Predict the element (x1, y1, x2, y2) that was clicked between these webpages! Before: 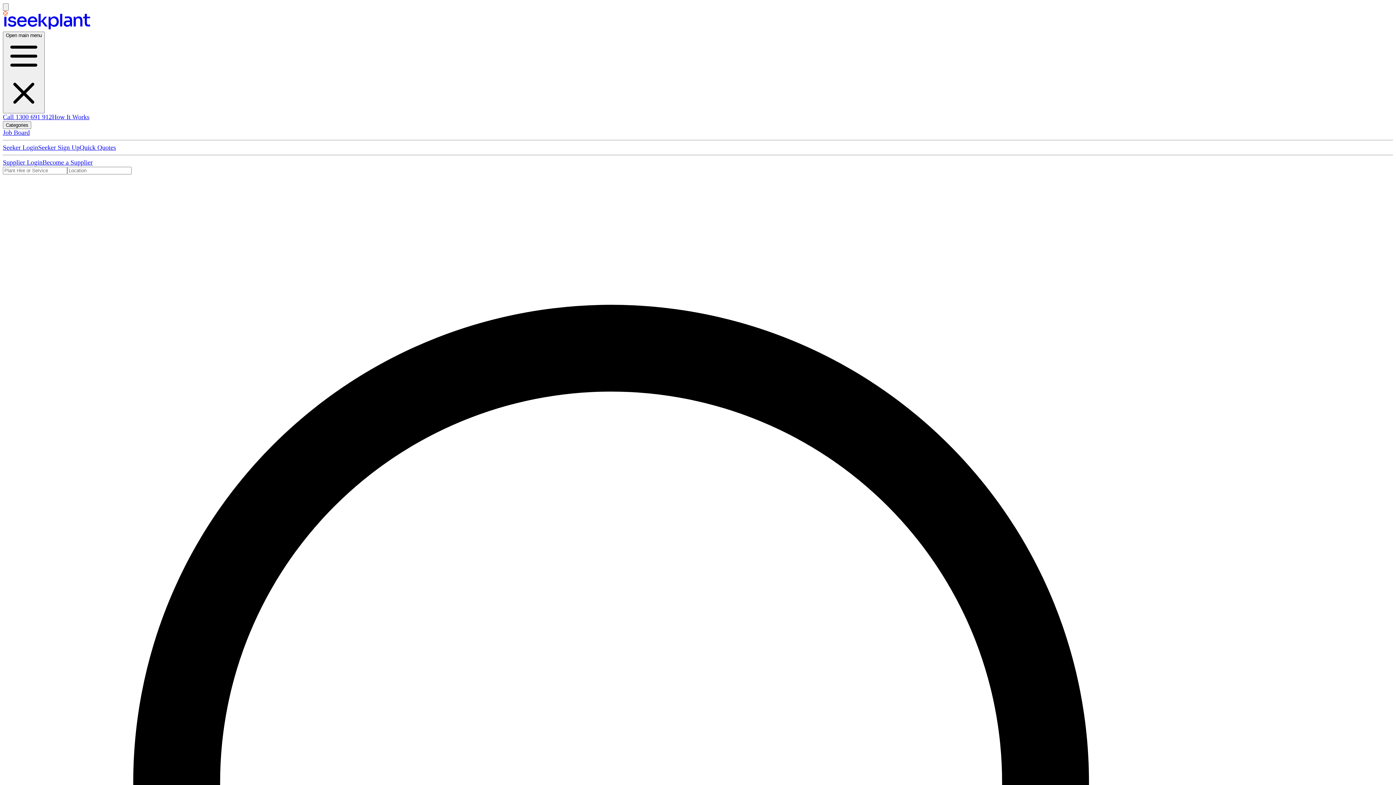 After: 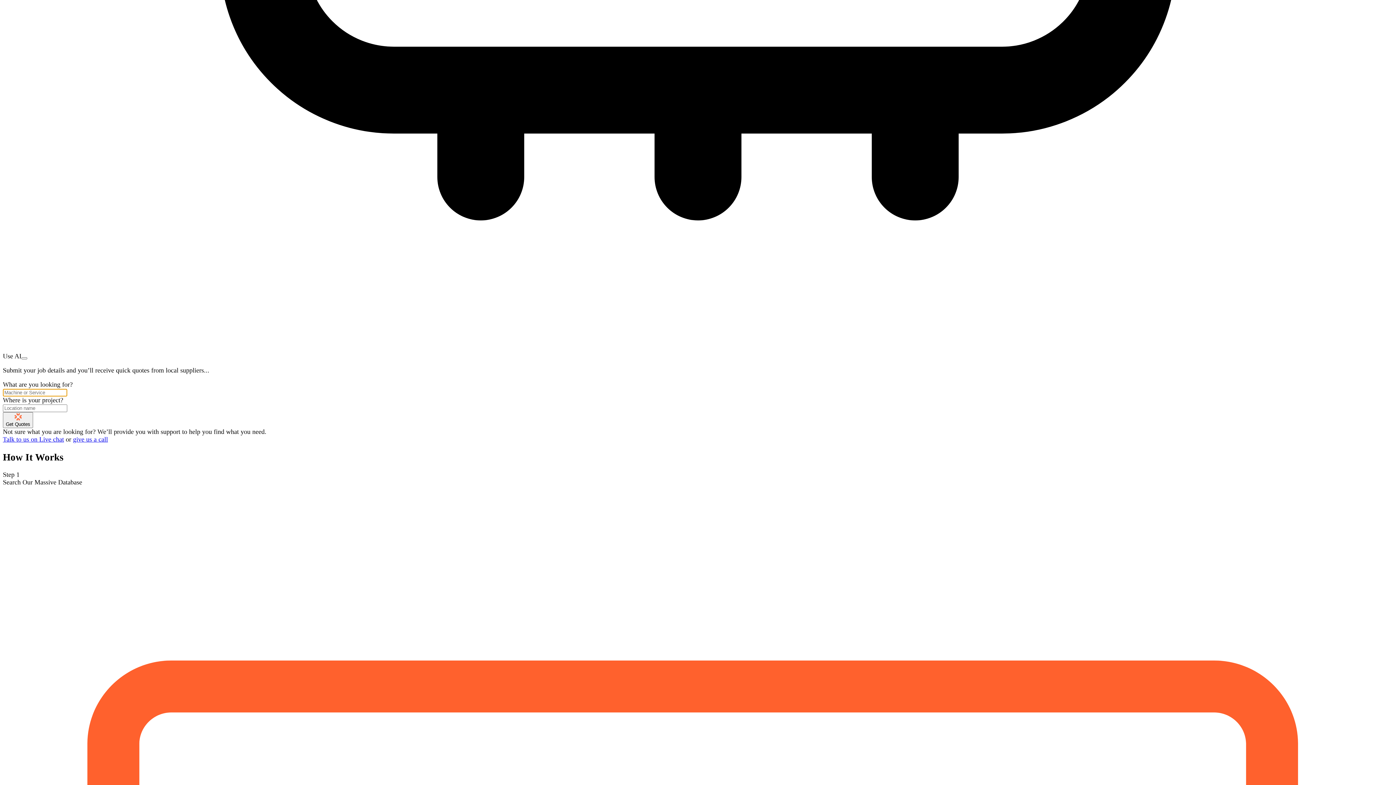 Action: bbox: (38, 144, 79, 151) label: Seeker Sign Up